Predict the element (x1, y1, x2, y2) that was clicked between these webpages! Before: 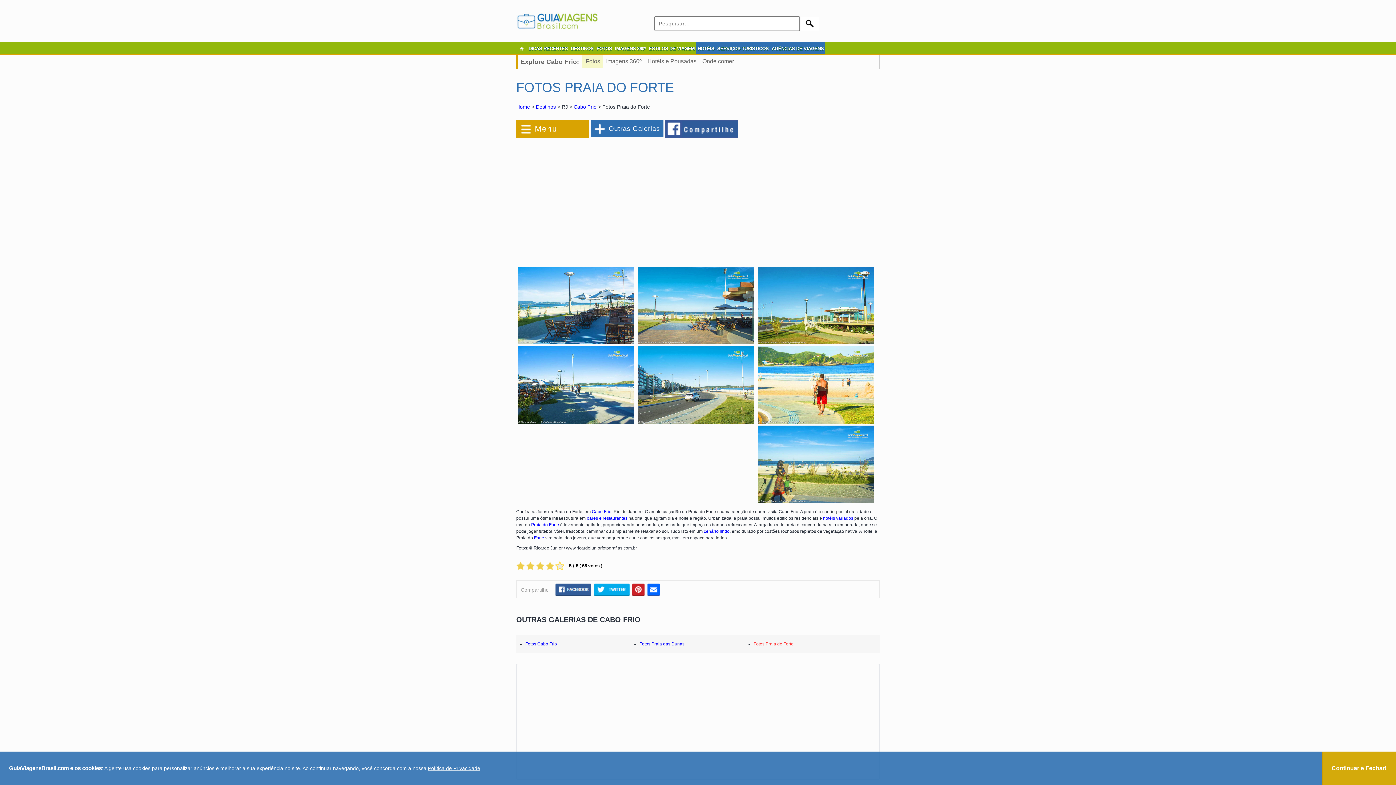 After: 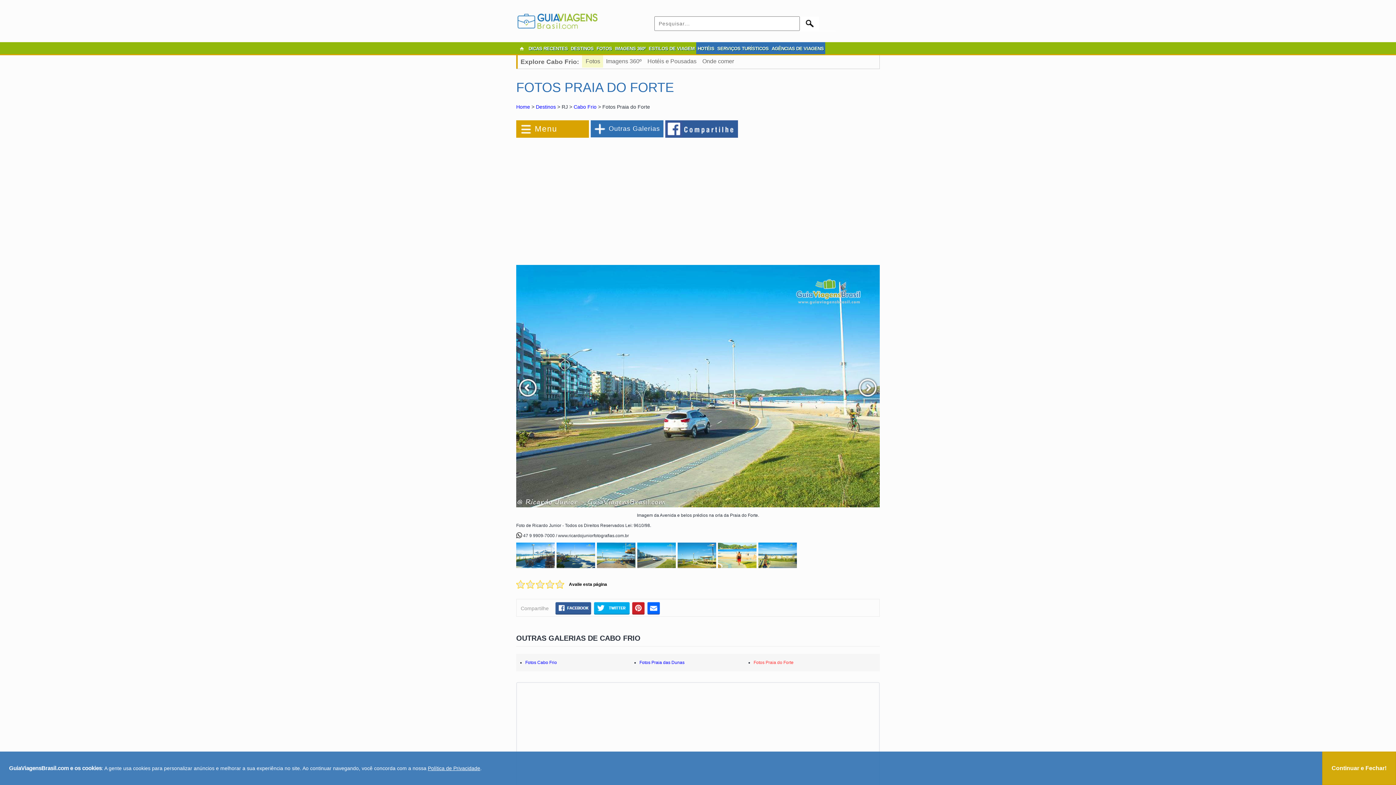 Action: bbox: (638, 382, 754, 387)